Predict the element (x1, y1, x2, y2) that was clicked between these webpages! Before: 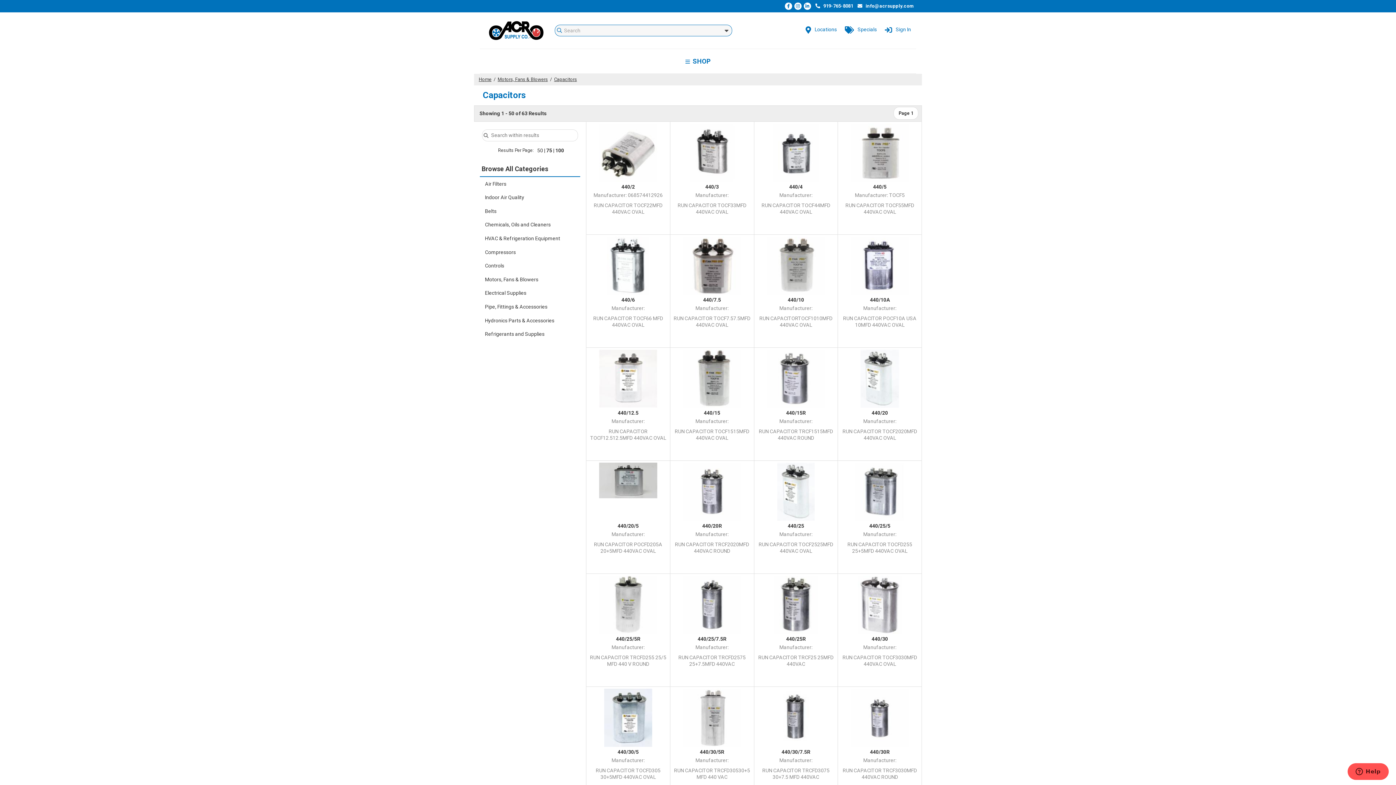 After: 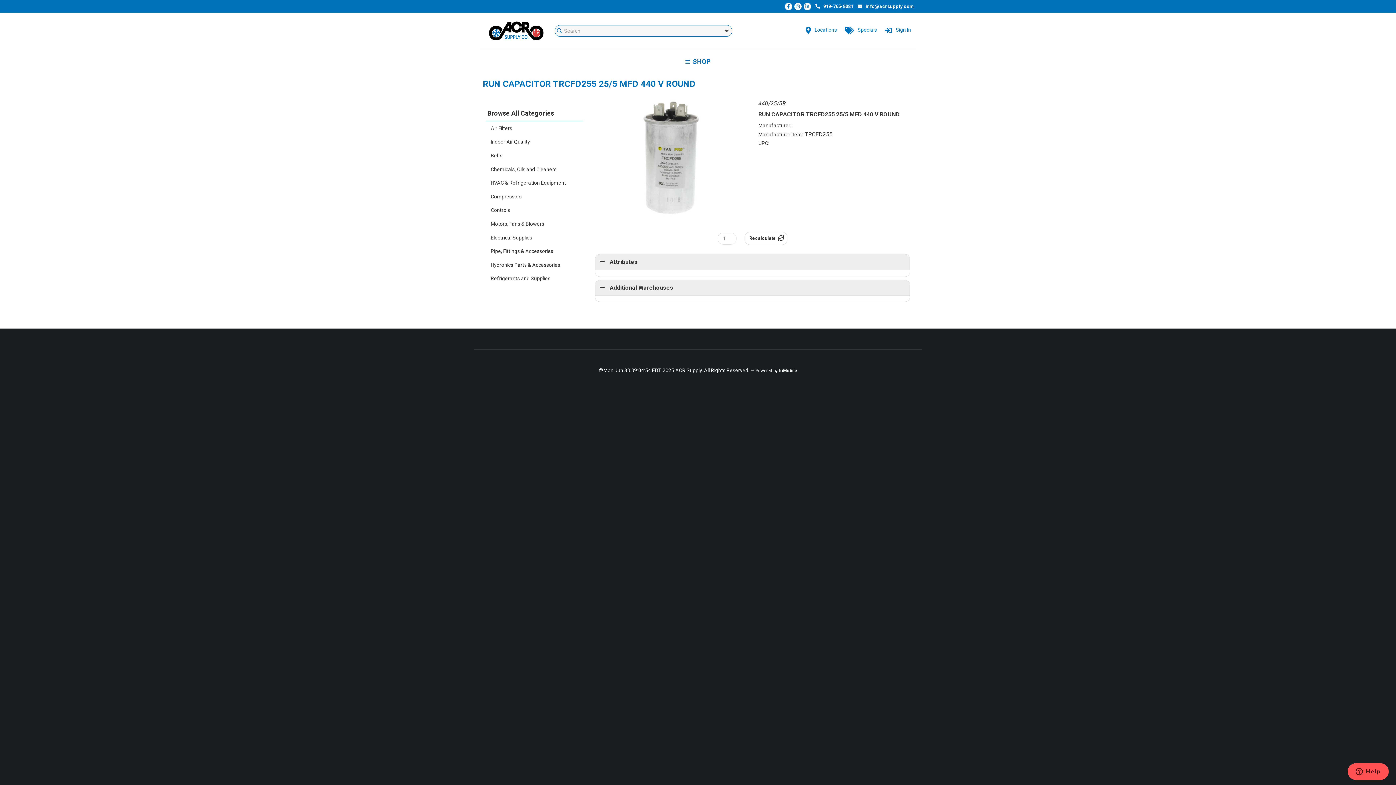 Action: bbox: (616, 636, 640, 642) label: 440/25/5R